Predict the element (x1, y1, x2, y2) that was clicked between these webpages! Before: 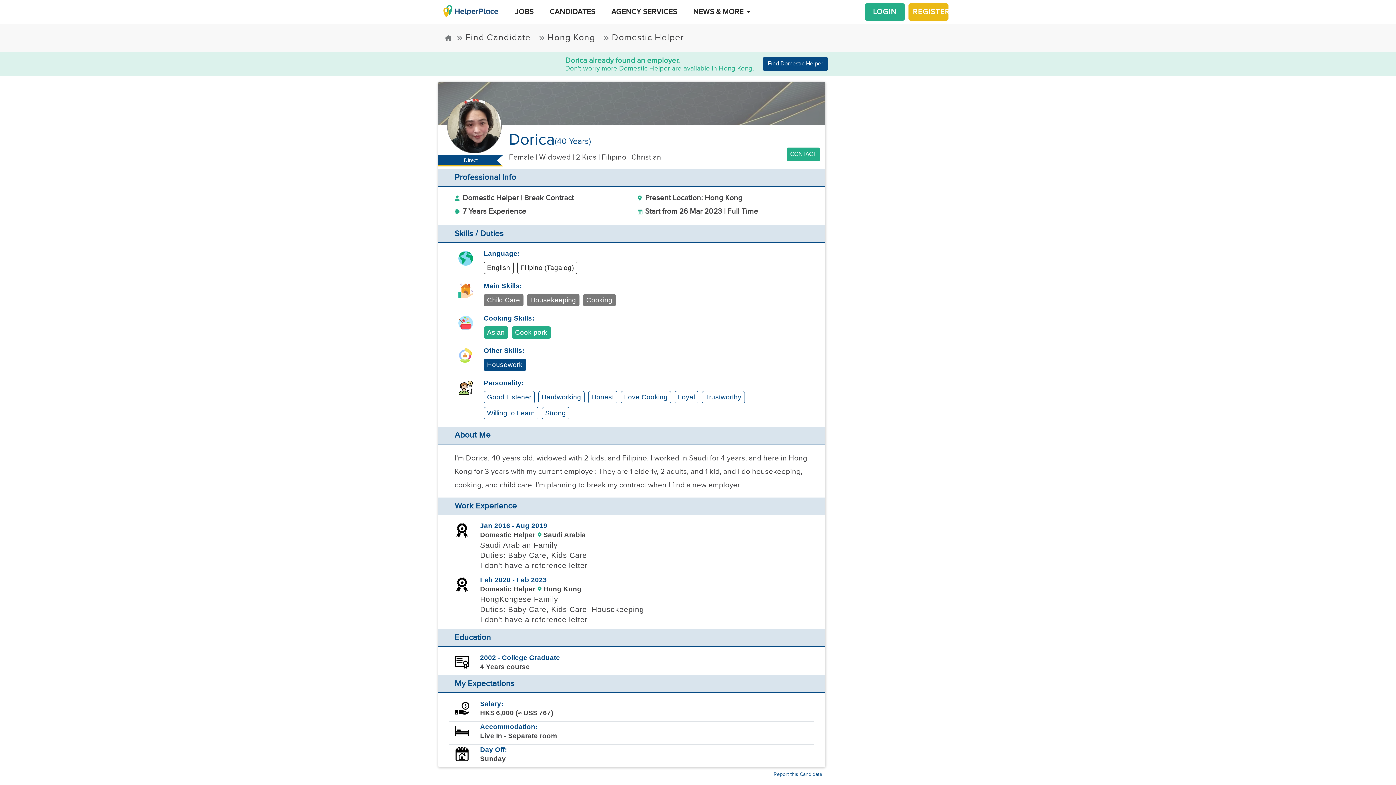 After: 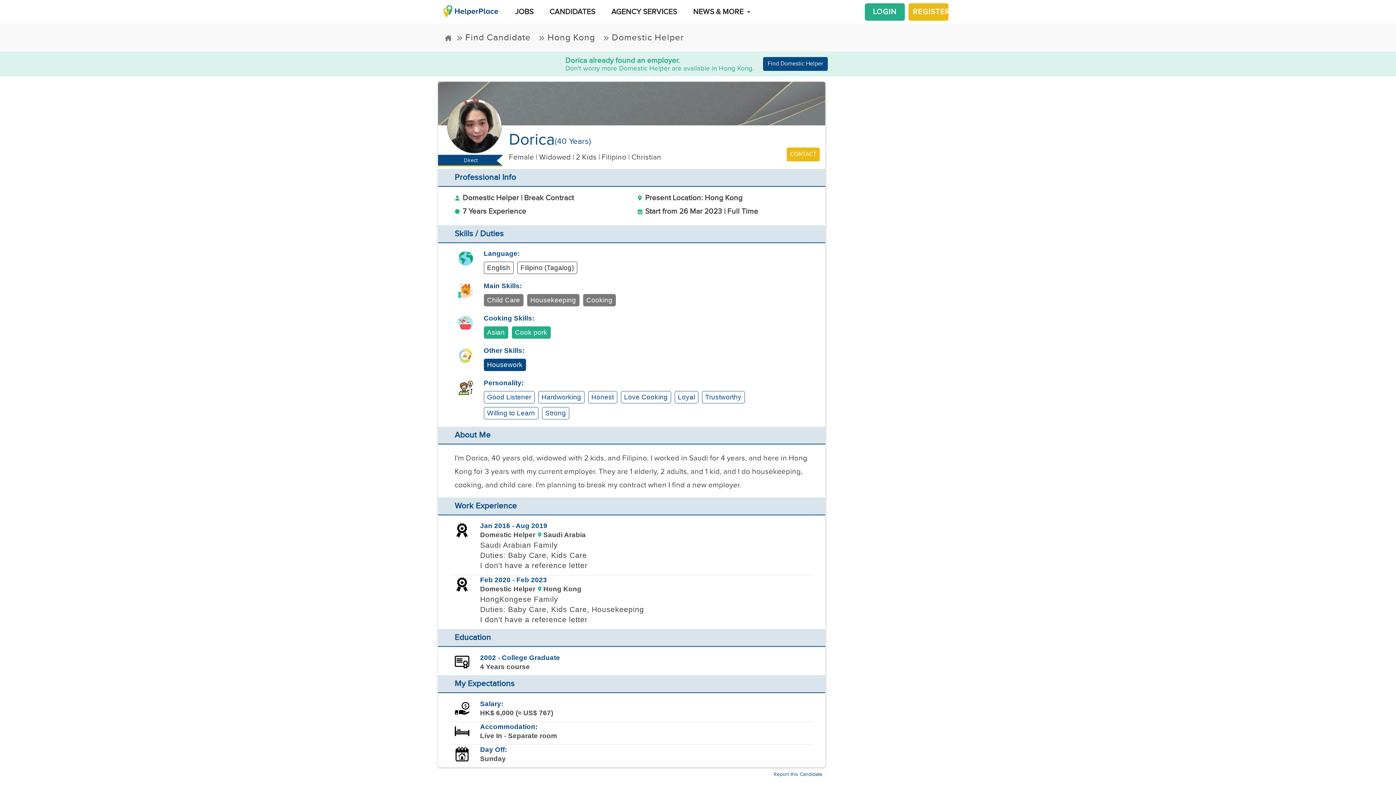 Action: bbox: (786, 147, 820, 161) label: CONTACT